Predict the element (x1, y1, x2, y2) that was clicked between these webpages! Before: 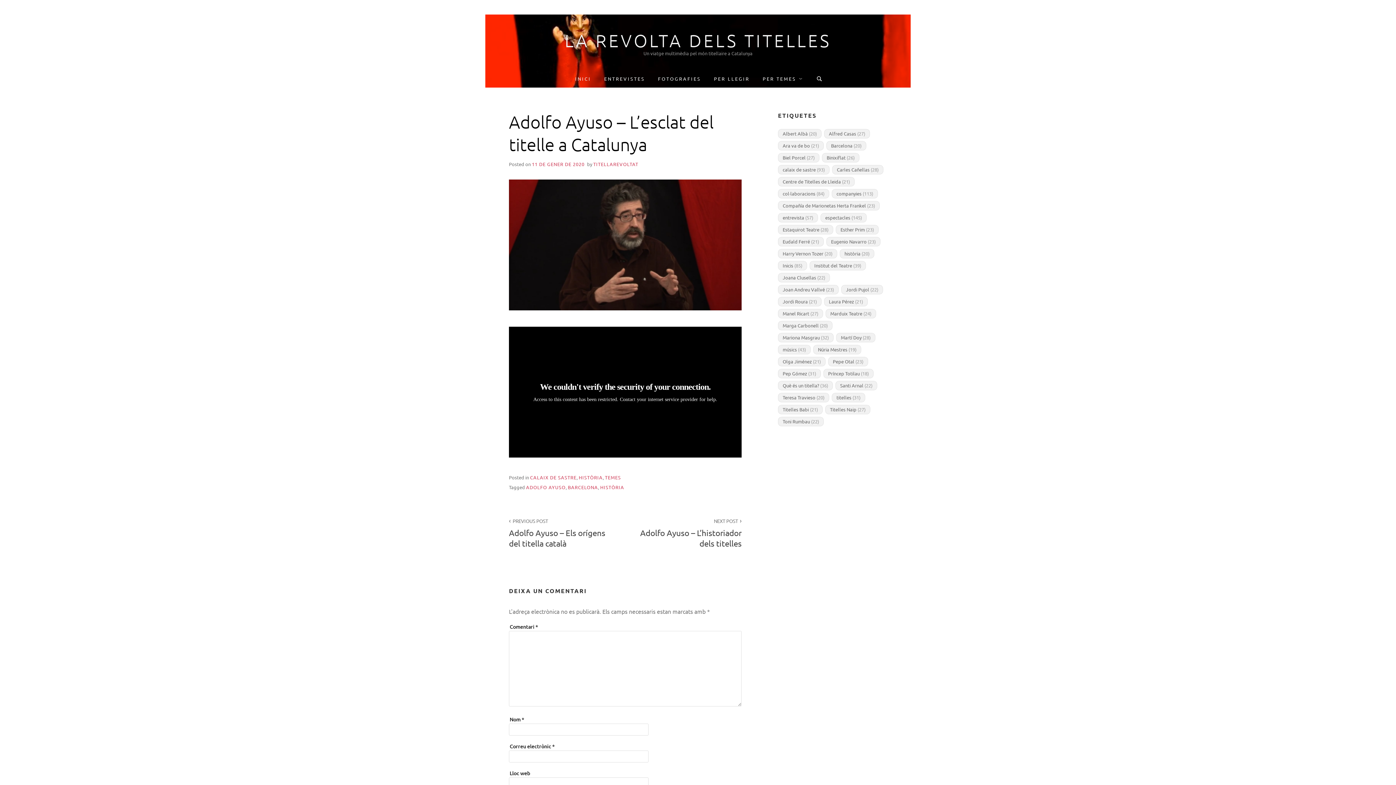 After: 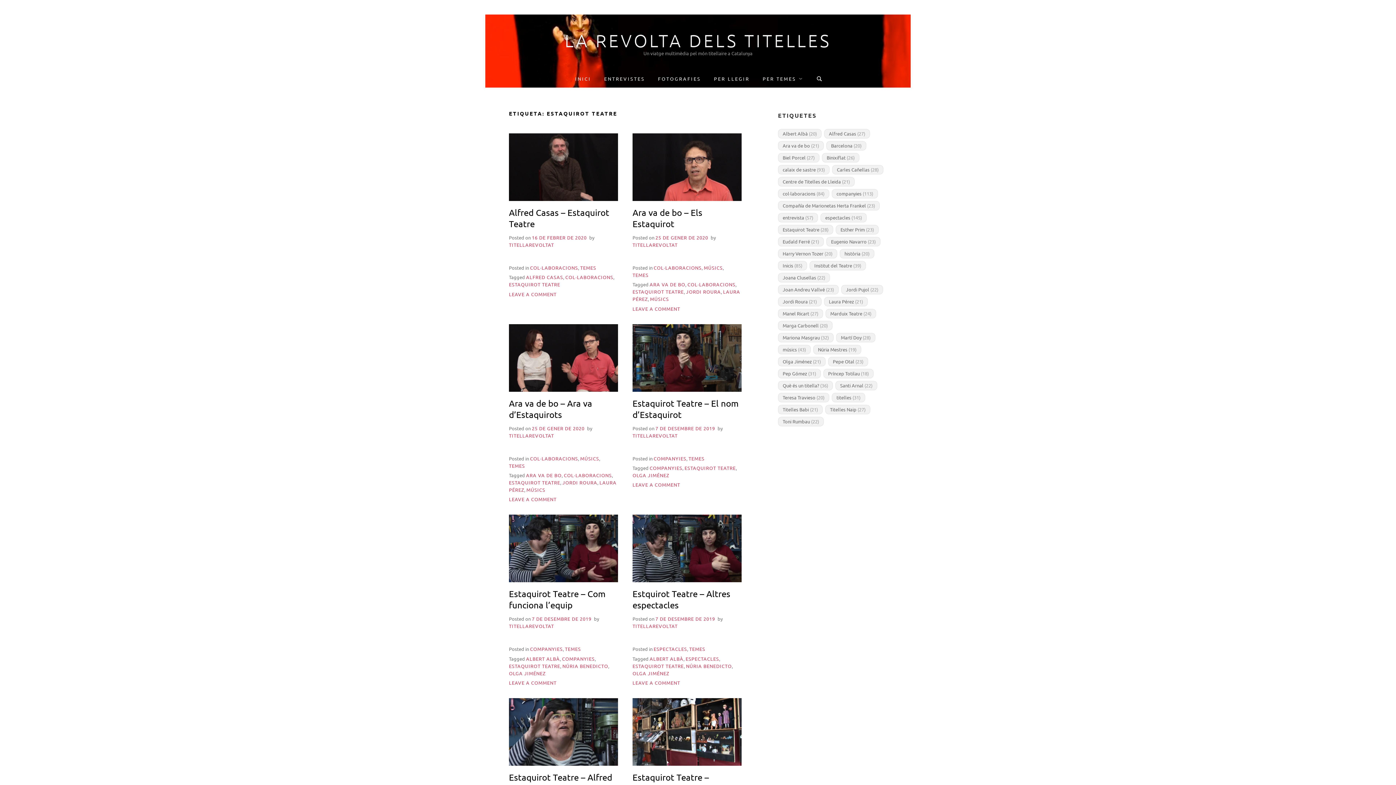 Action: bbox: (778, 225, 833, 234) label: Estaquirot Teatre (28 elements)